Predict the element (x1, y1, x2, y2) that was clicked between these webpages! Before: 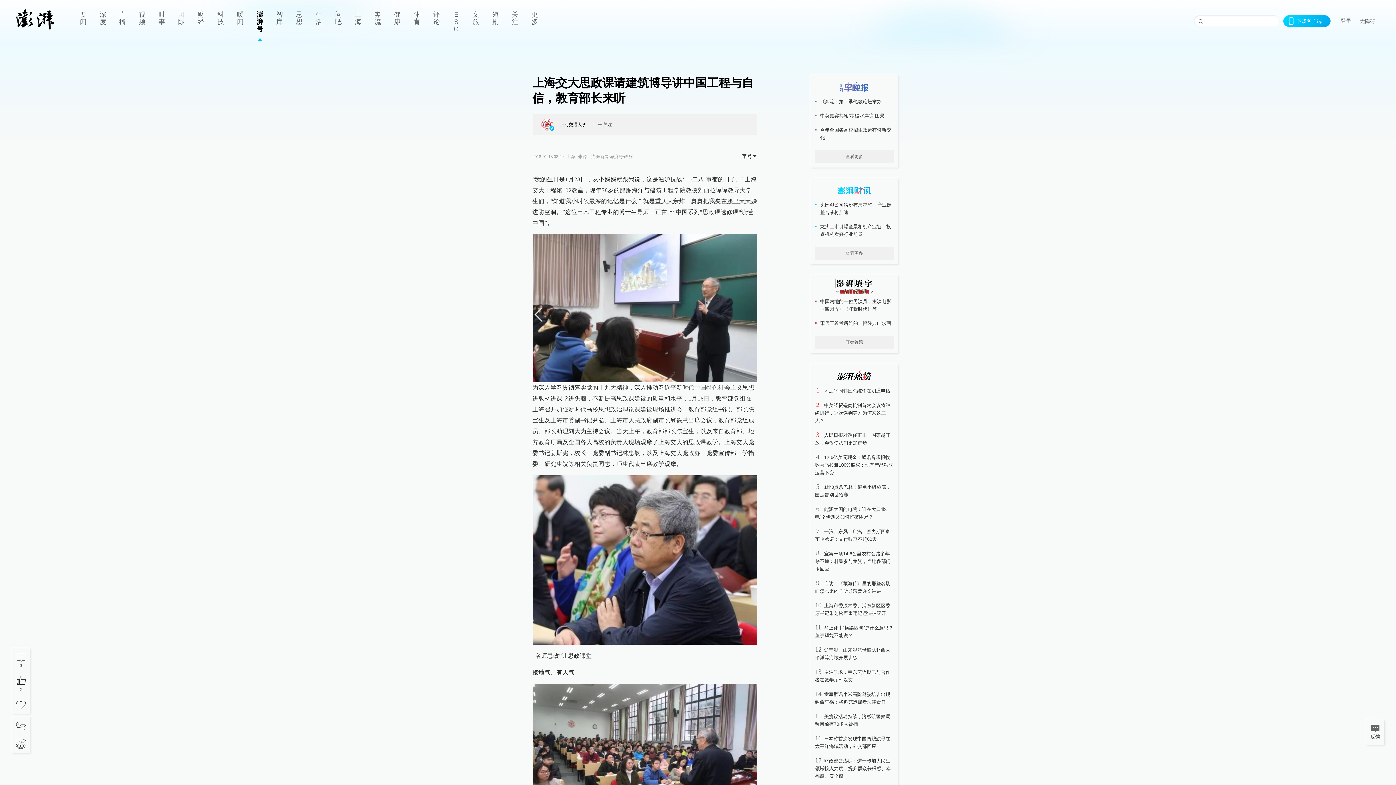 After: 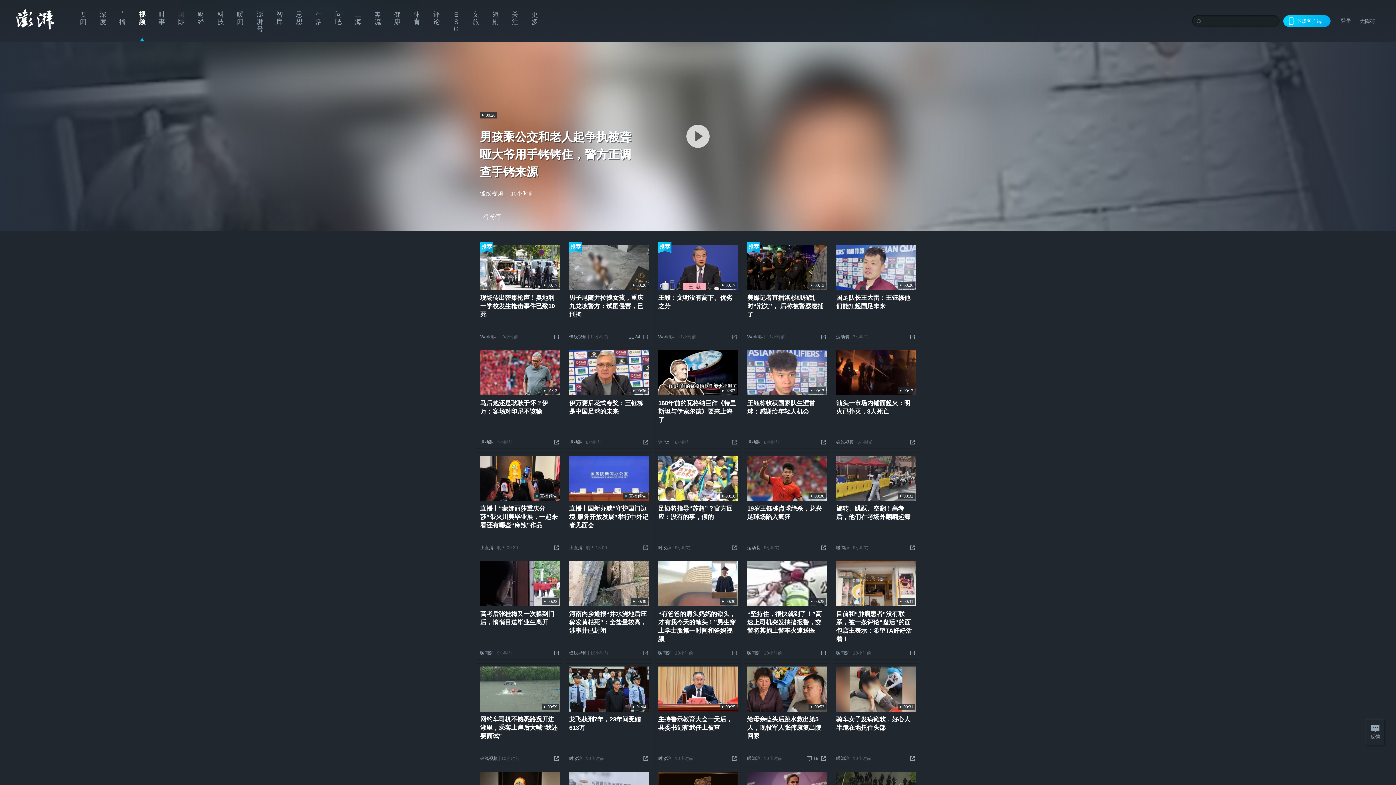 Action: label: 视频 bbox: (132, 0, 152, 41)